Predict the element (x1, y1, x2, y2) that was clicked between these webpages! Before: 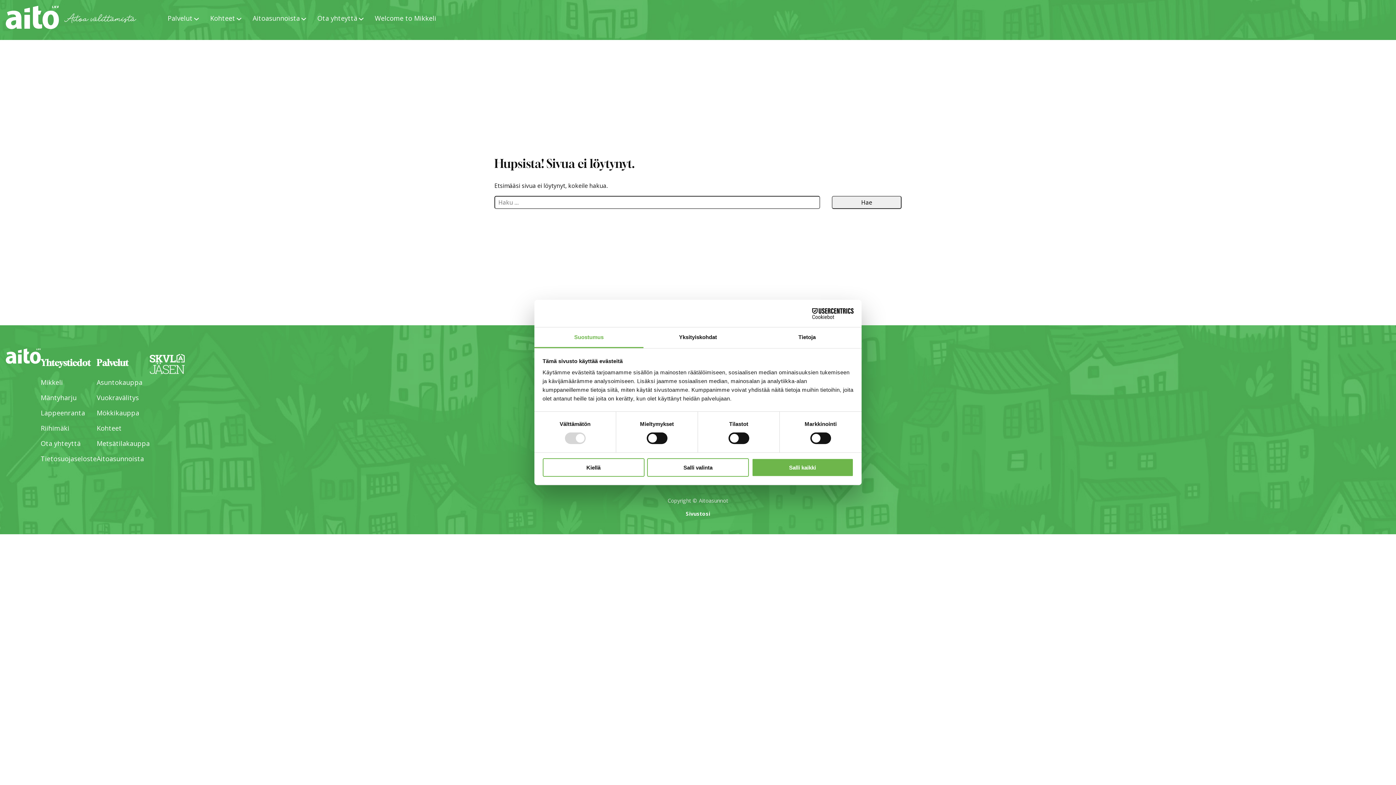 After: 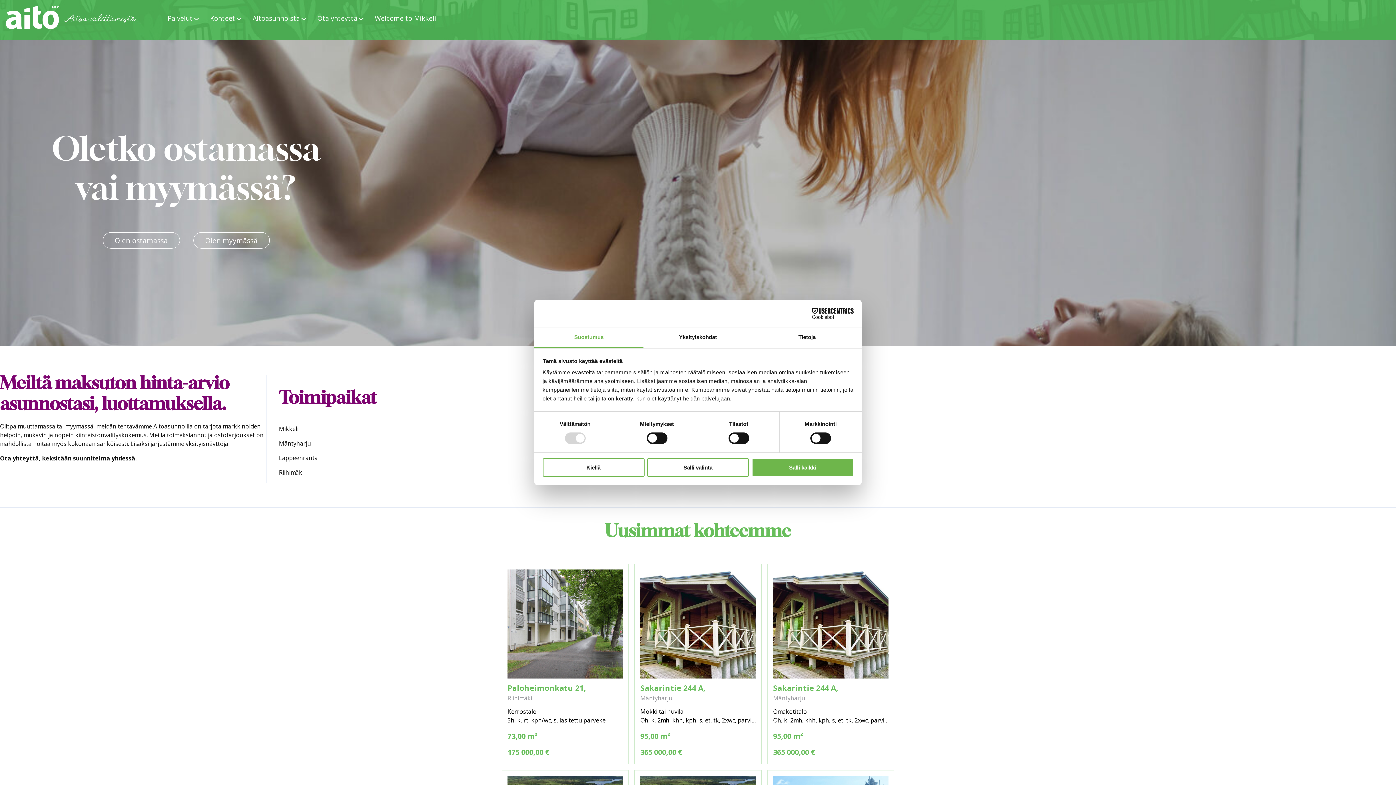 Action: bbox: (5, 348, 40, 364)